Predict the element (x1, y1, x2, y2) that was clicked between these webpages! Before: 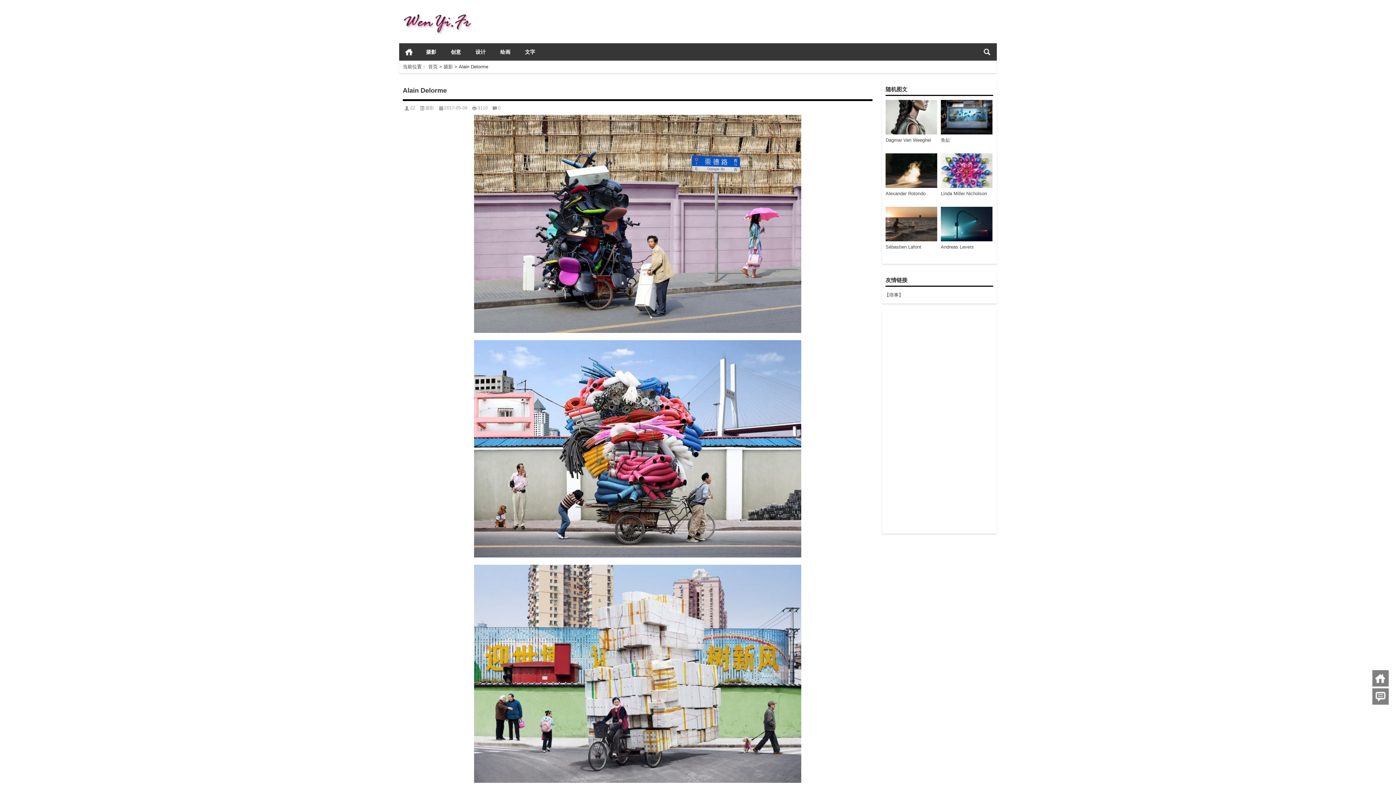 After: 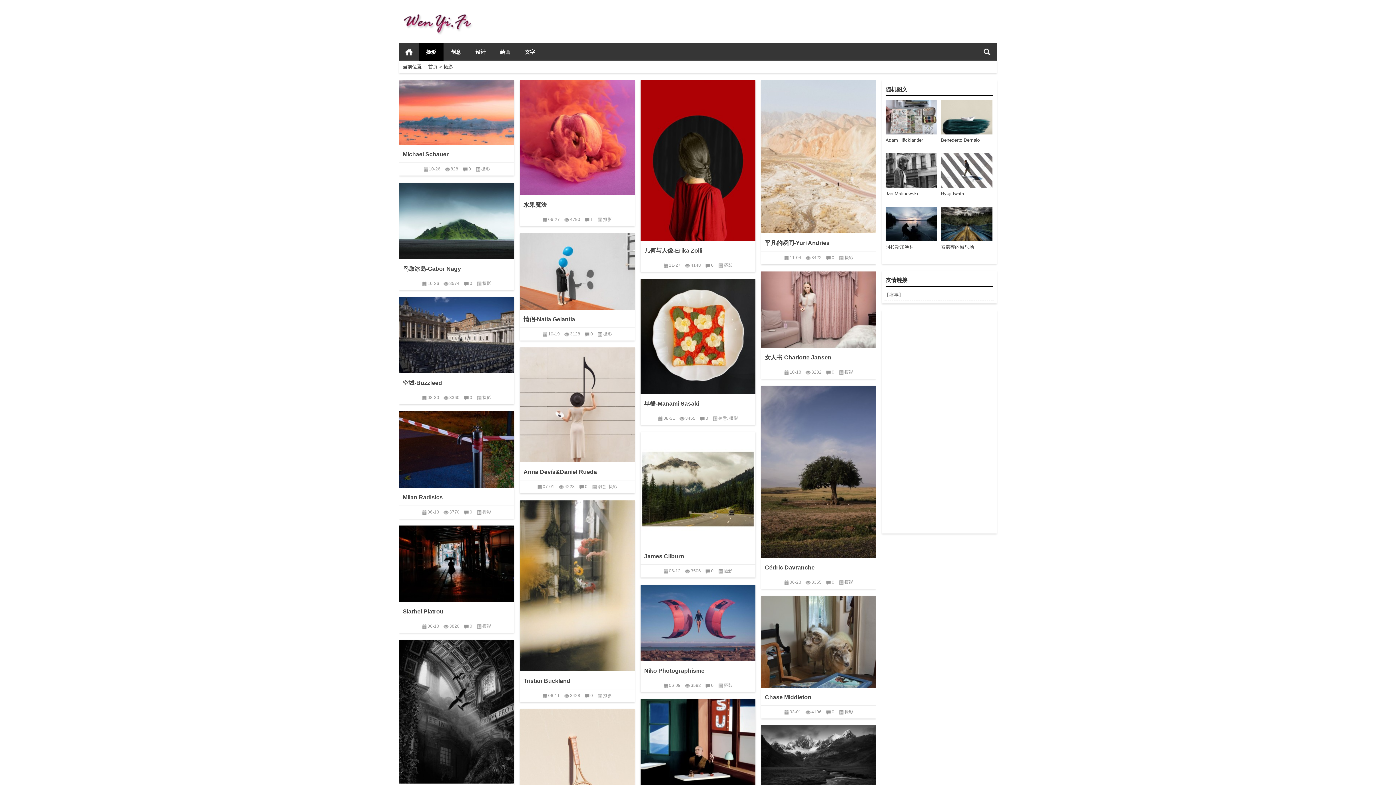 Action: label: 摄影 bbox: (418, 43, 443, 60)